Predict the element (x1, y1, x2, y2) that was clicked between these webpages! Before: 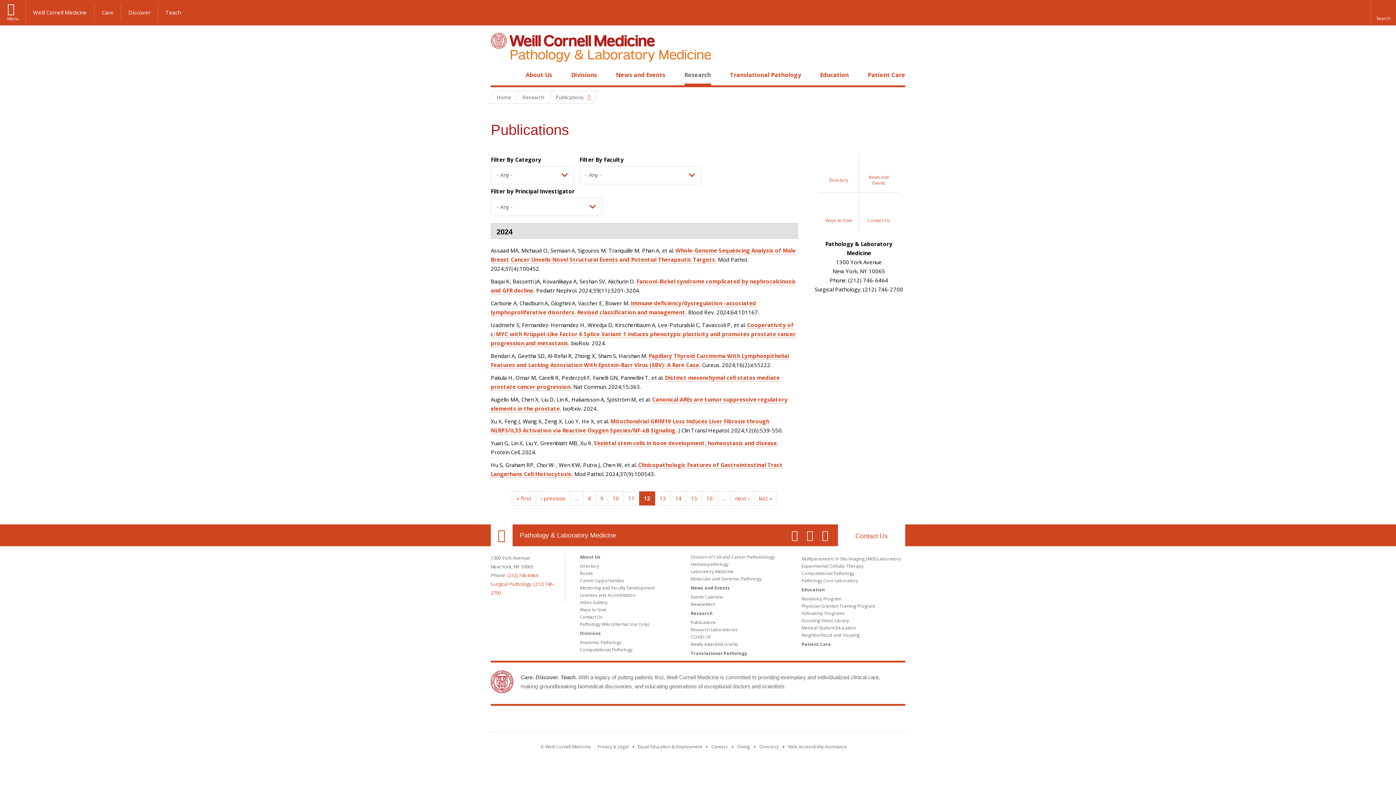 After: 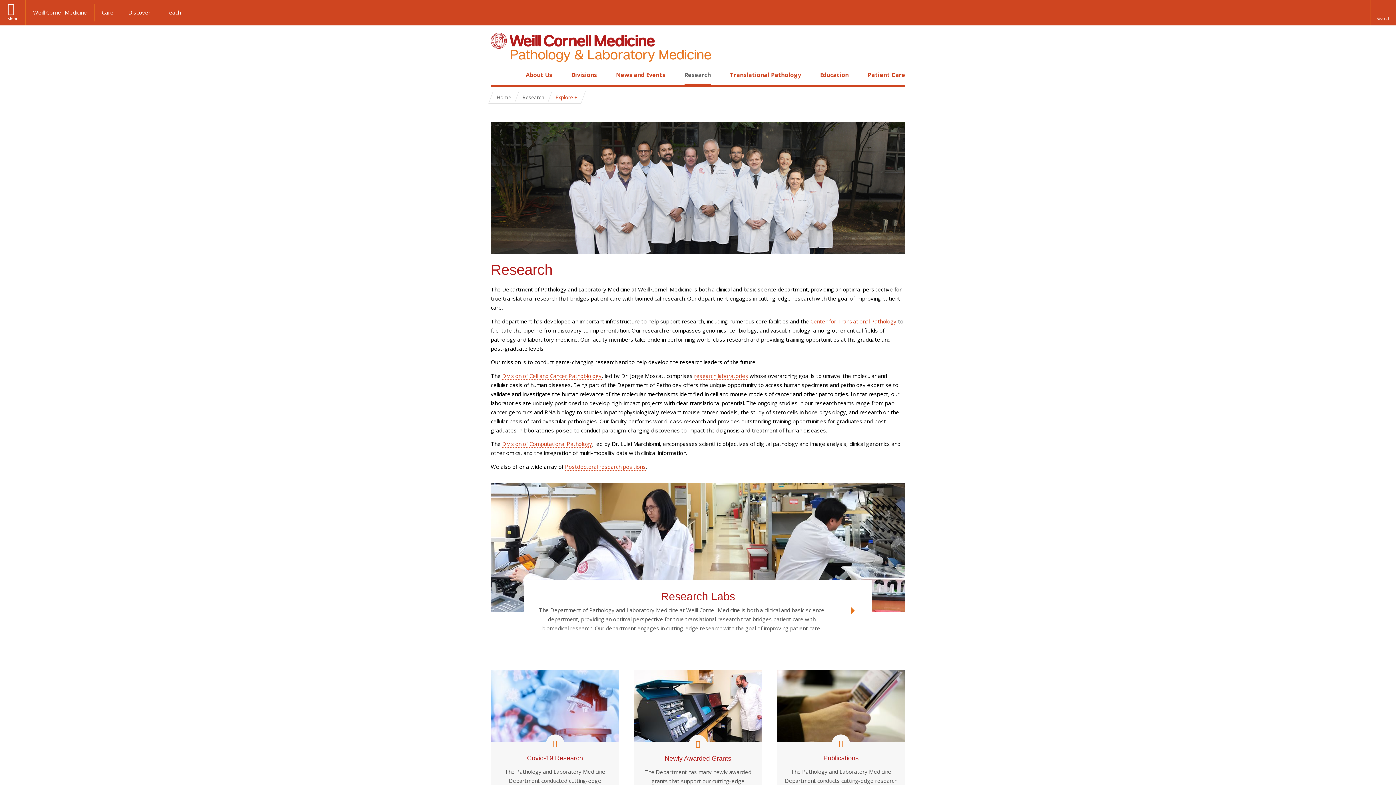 Action: bbox: (684, 70, 711, 78) label: Research